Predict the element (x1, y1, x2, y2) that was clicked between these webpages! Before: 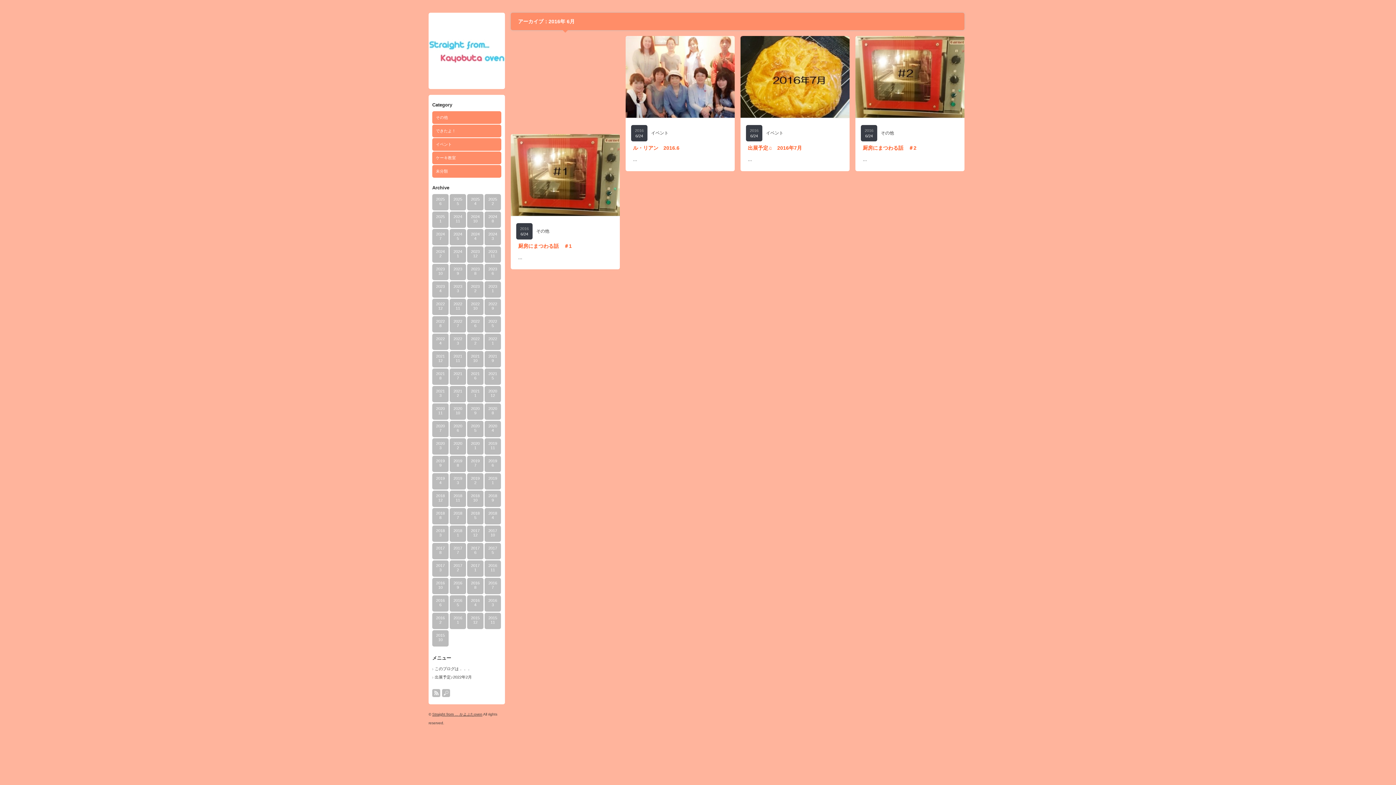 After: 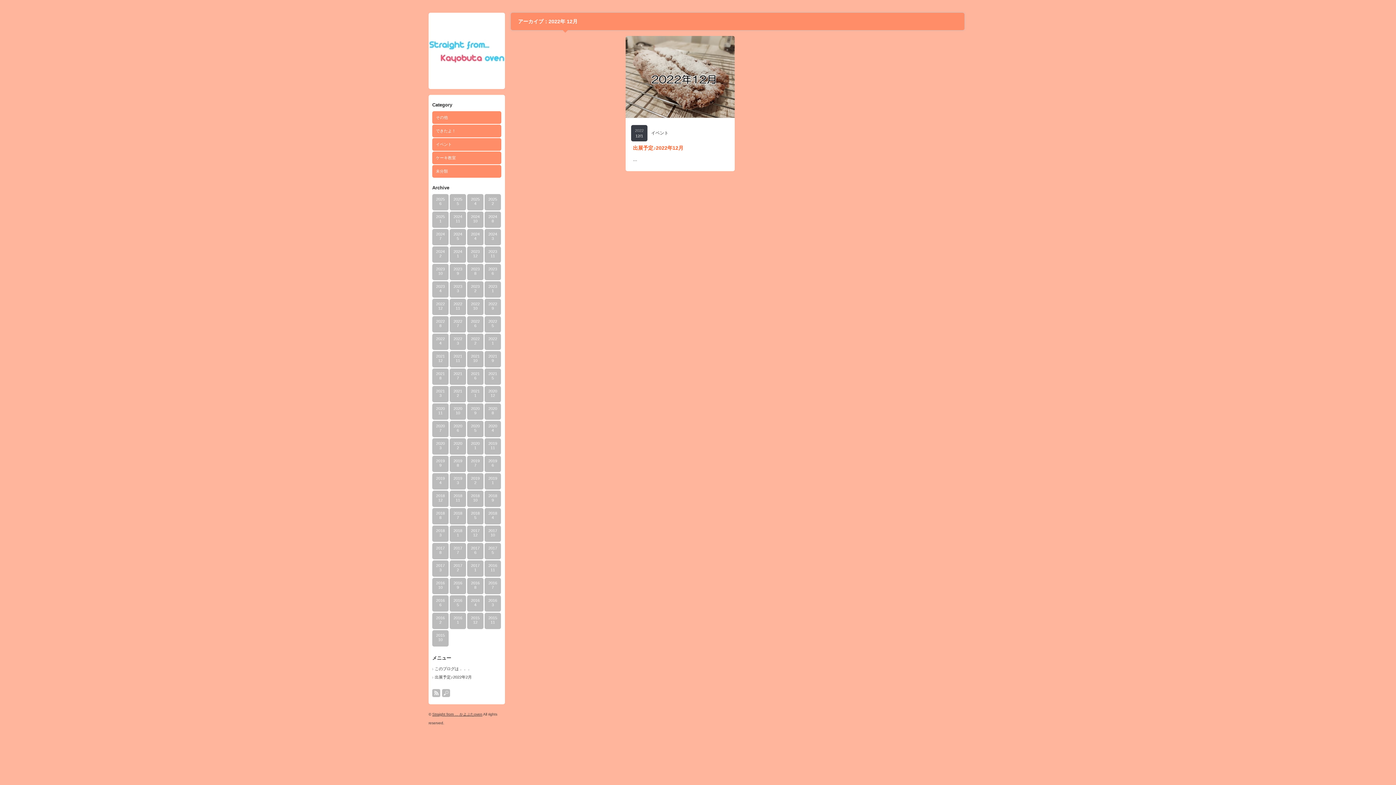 Action: label: 2022
12 bbox: (432, 298, 448, 315)